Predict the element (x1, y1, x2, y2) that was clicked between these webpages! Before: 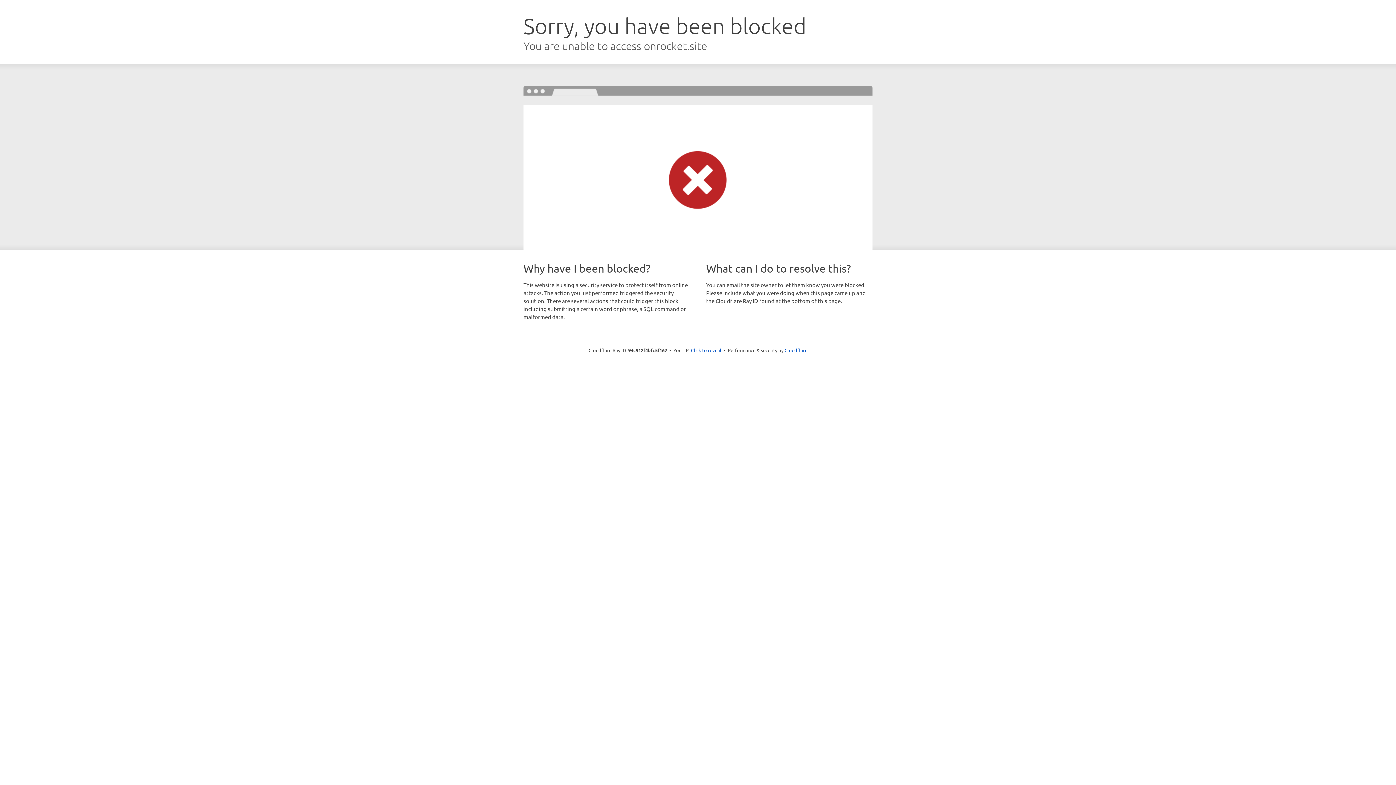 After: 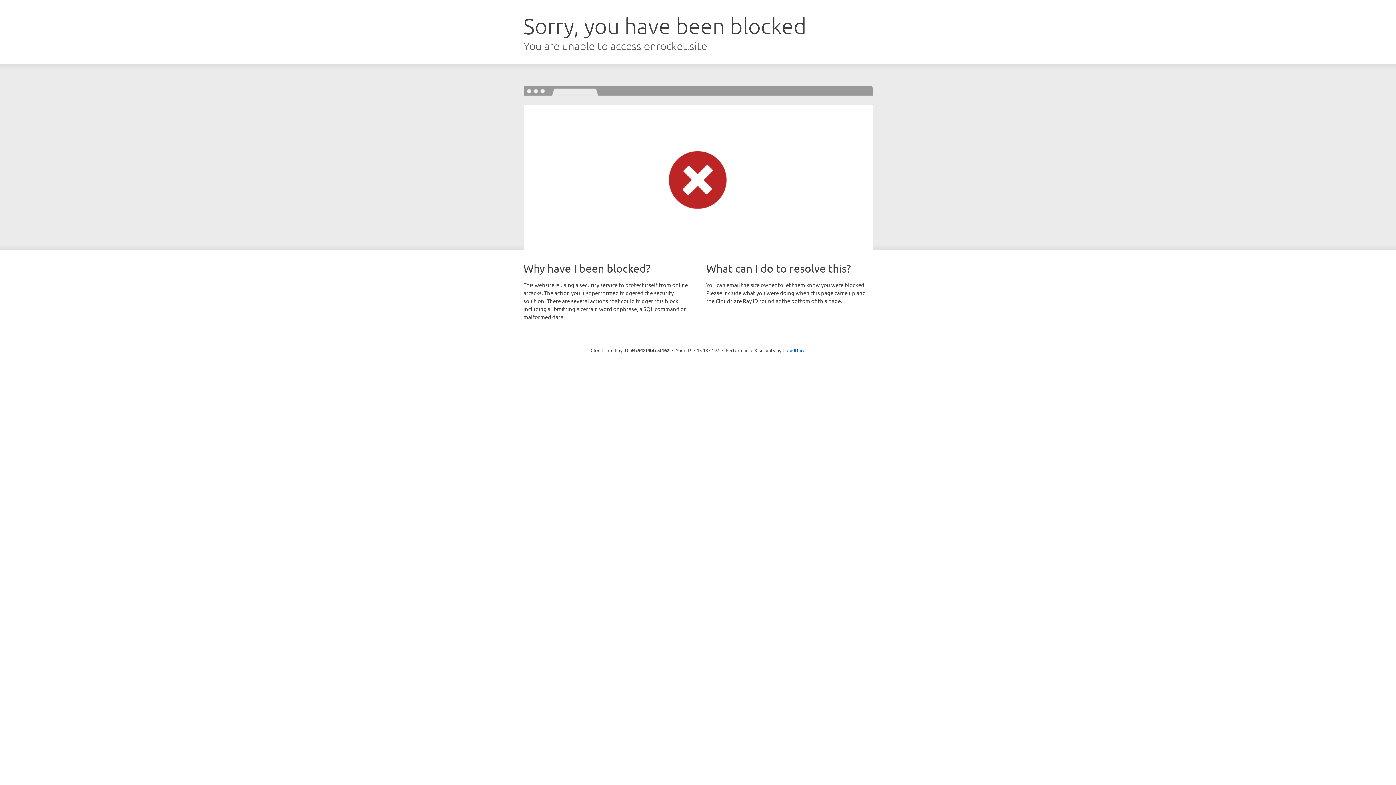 Action: label: Click to reveal bbox: (691, 346, 721, 353)